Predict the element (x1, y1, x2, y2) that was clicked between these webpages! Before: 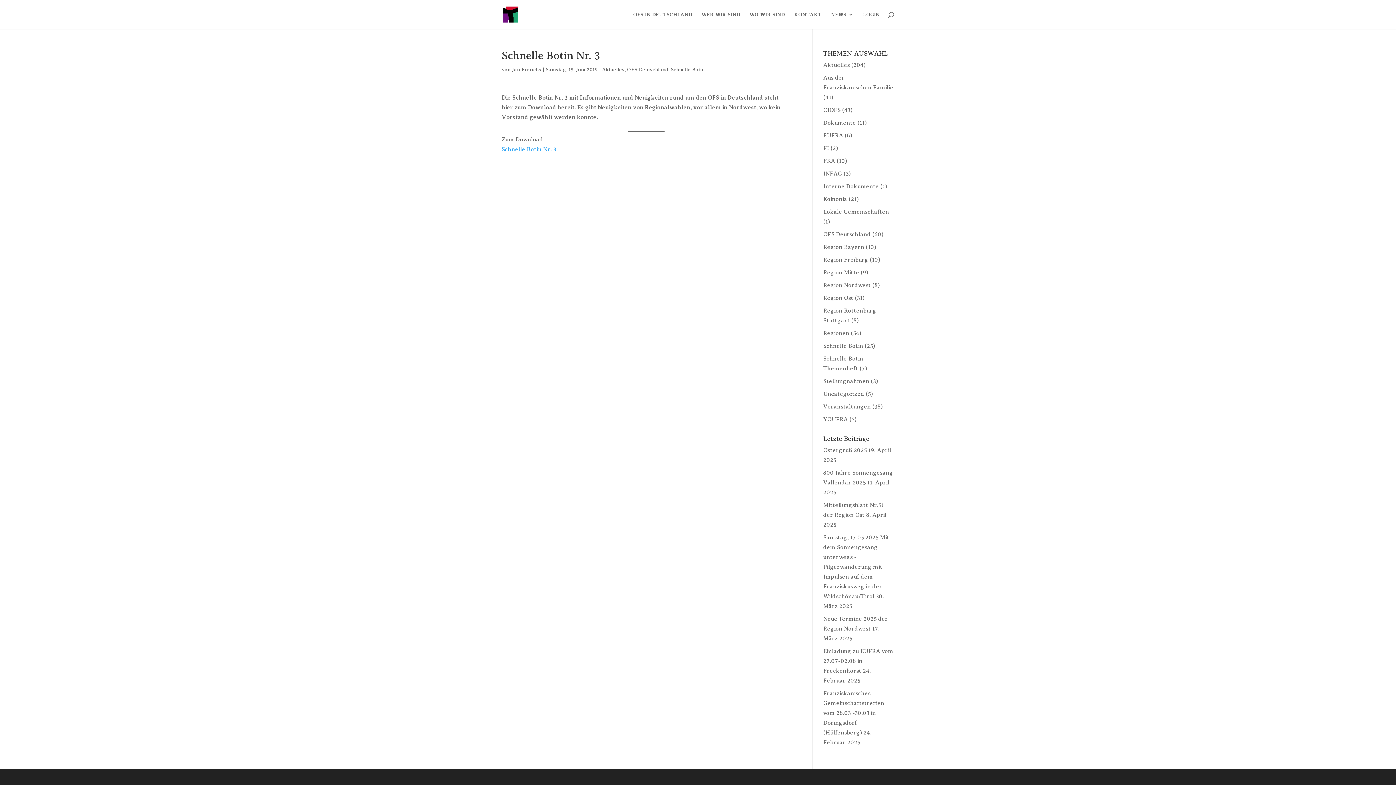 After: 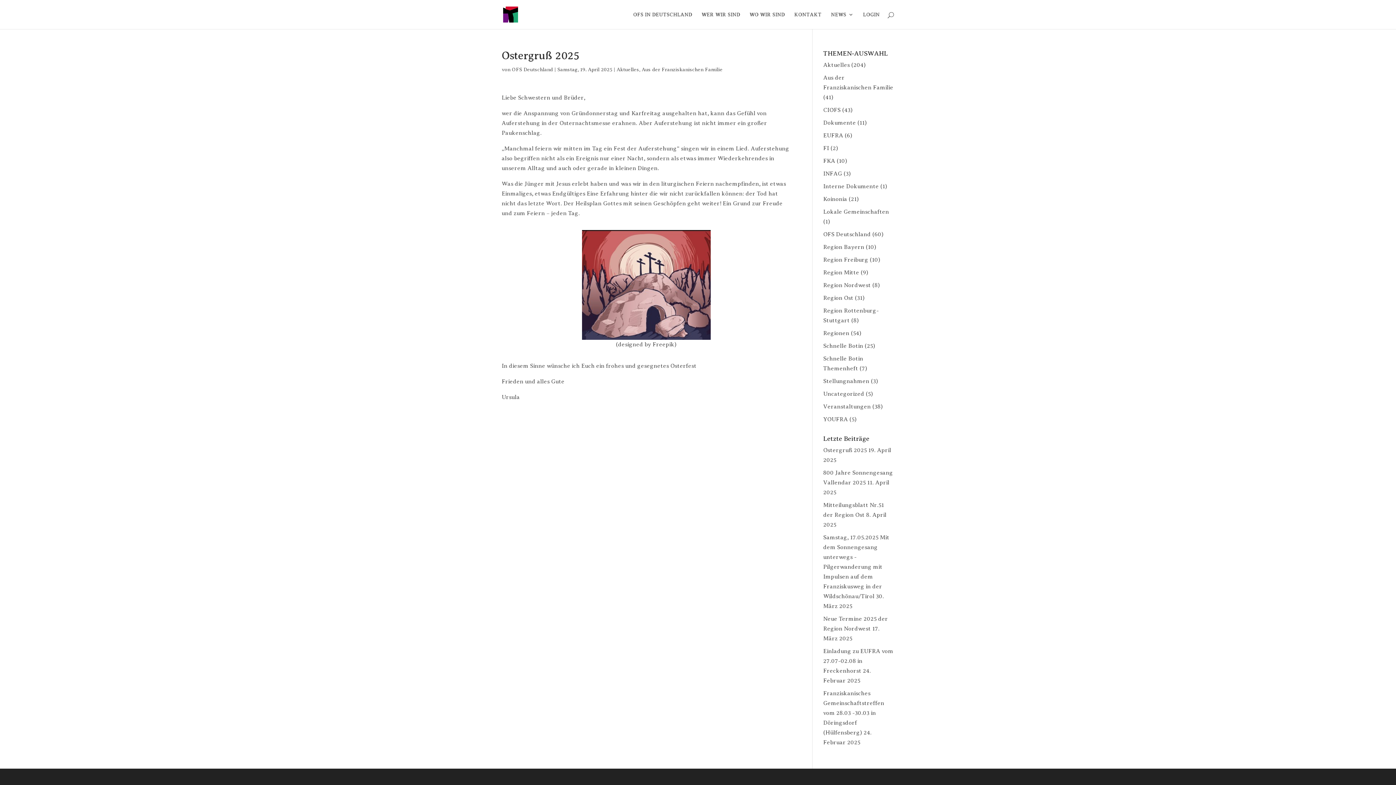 Action: label: Ostergruß 2025 bbox: (823, 447, 867, 453)